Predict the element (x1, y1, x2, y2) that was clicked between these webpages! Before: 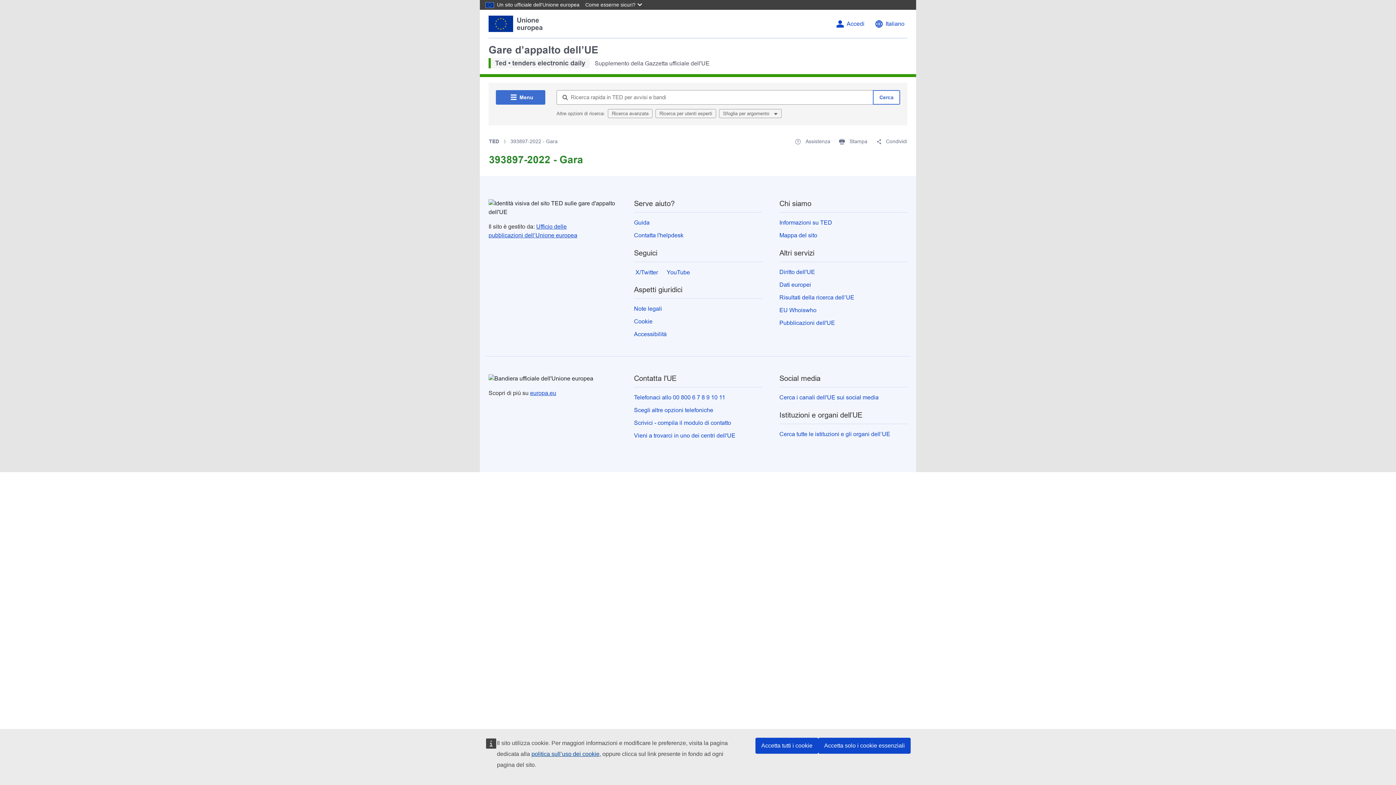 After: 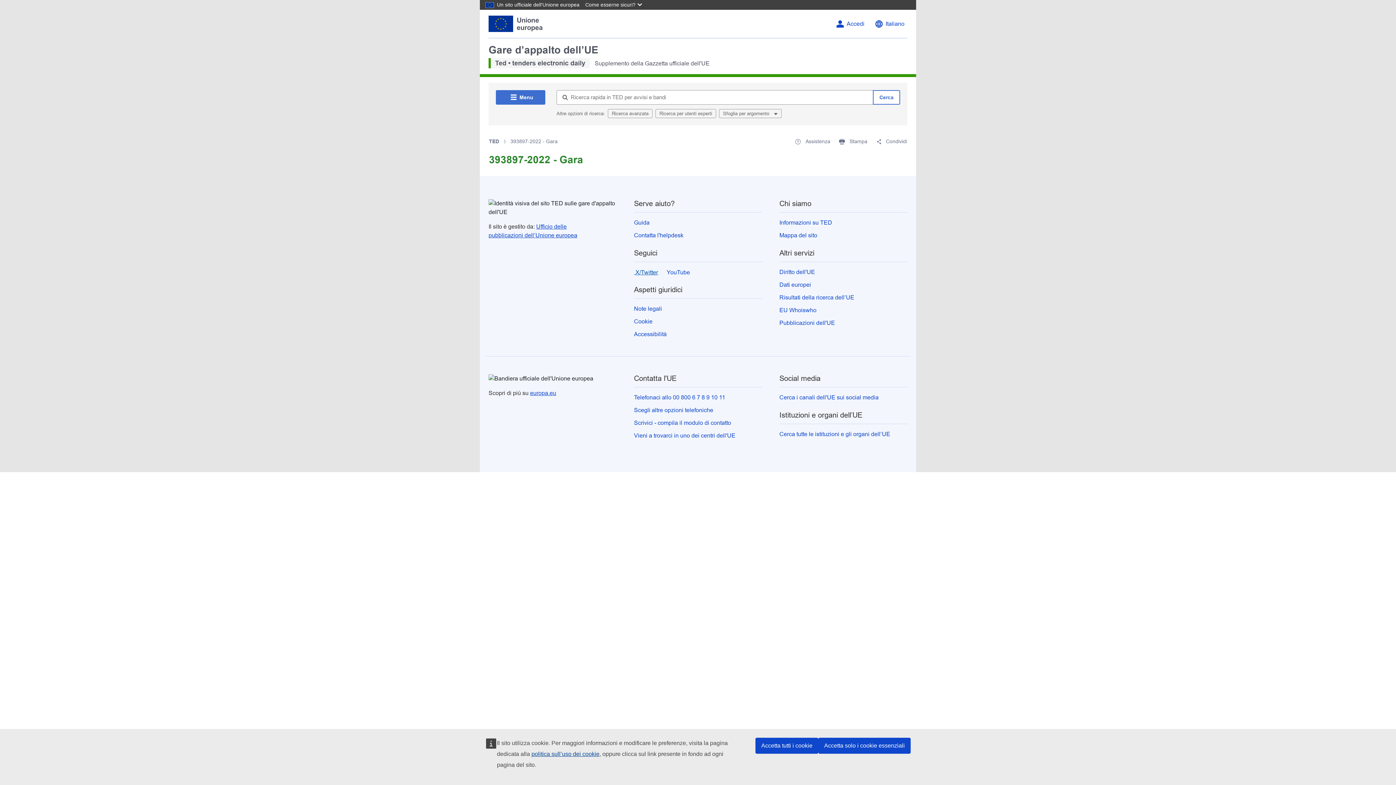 Action: bbox: (634, 268, 658, 276) label:  X/Twitter